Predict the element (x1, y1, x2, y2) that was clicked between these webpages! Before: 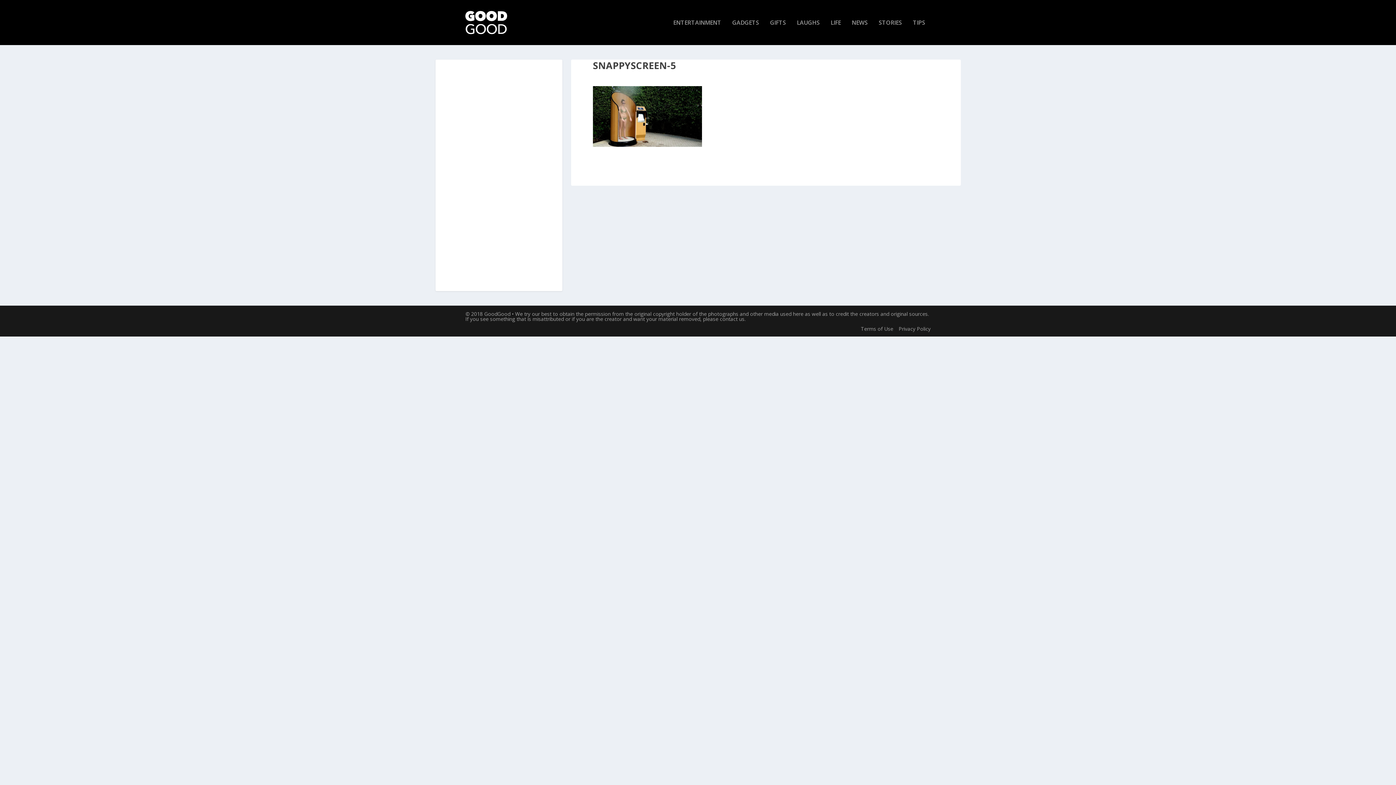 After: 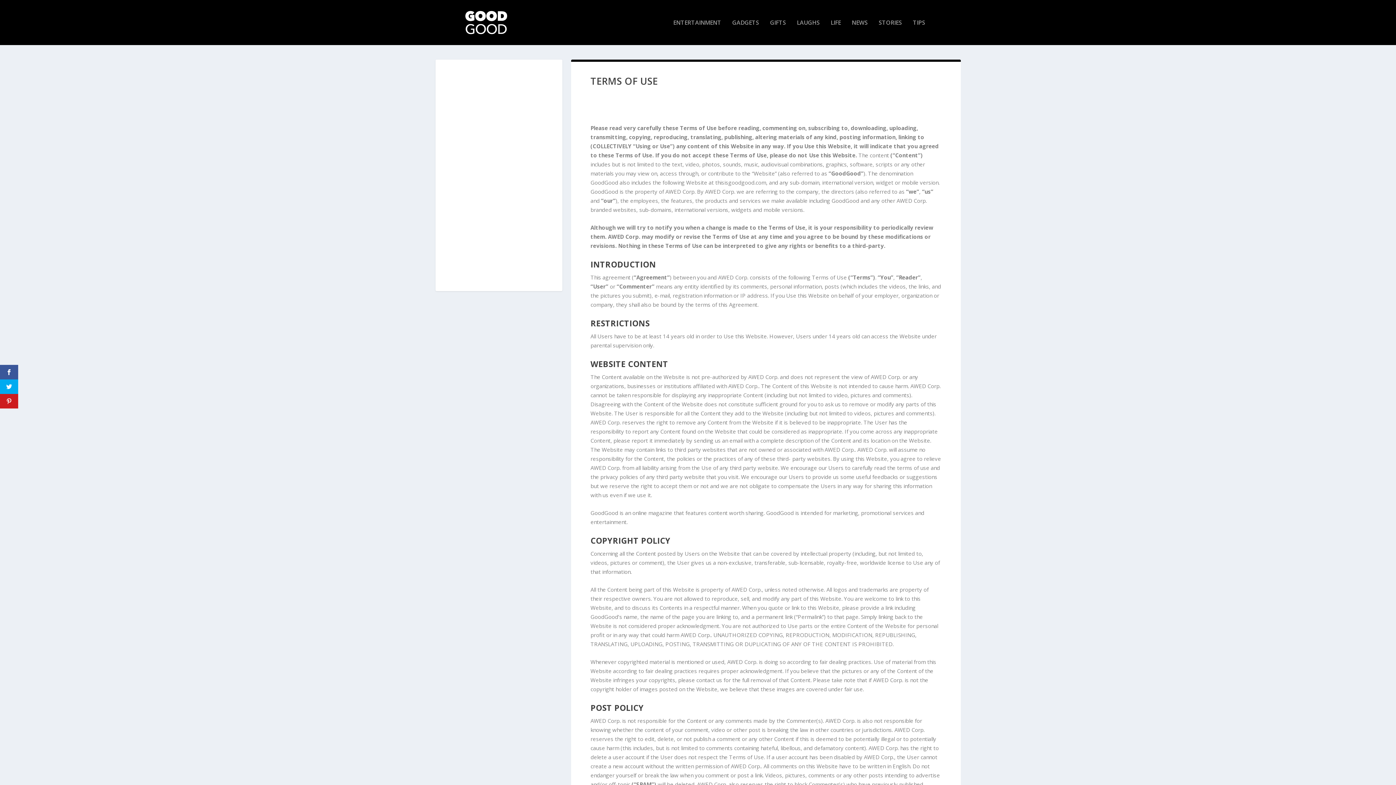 Action: bbox: (861, 325, 893, 332) label: Terms of Use